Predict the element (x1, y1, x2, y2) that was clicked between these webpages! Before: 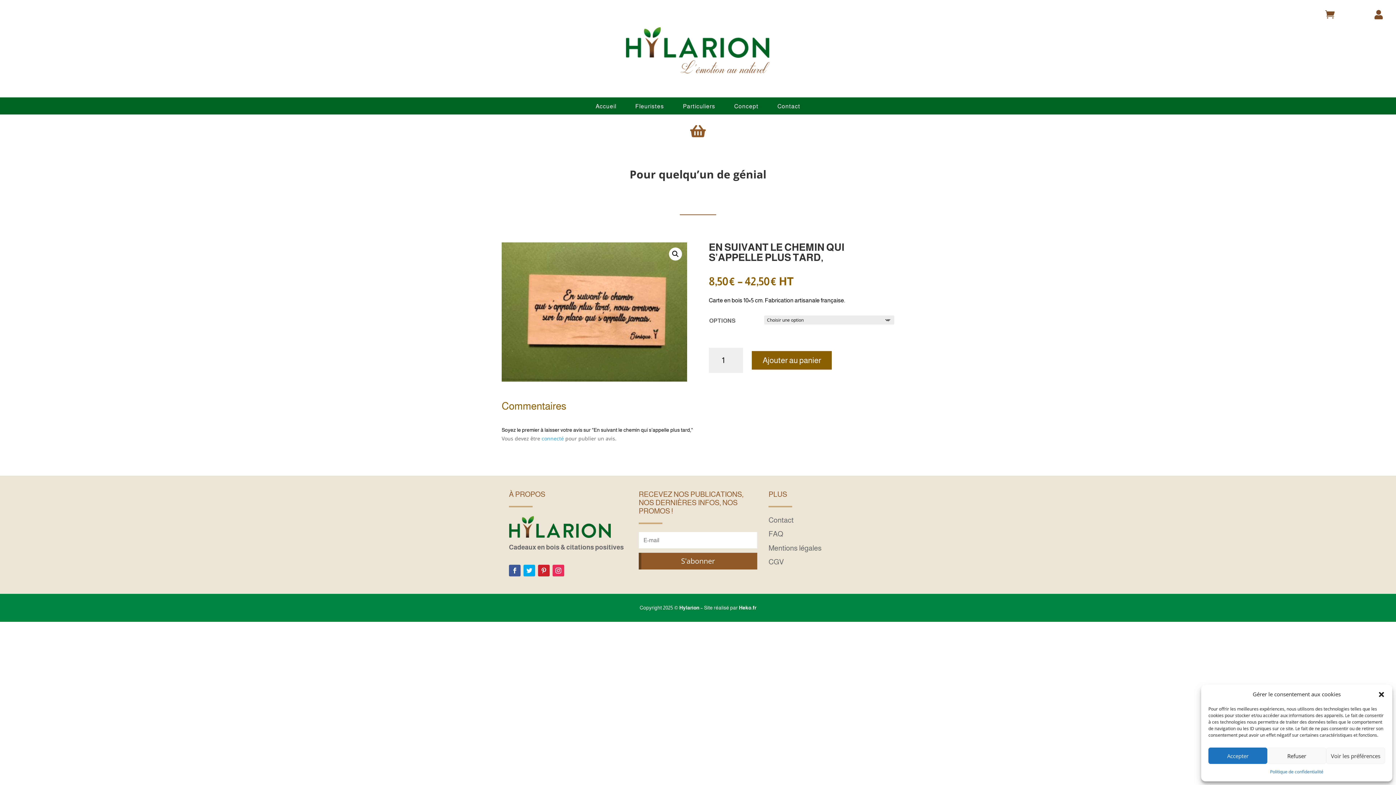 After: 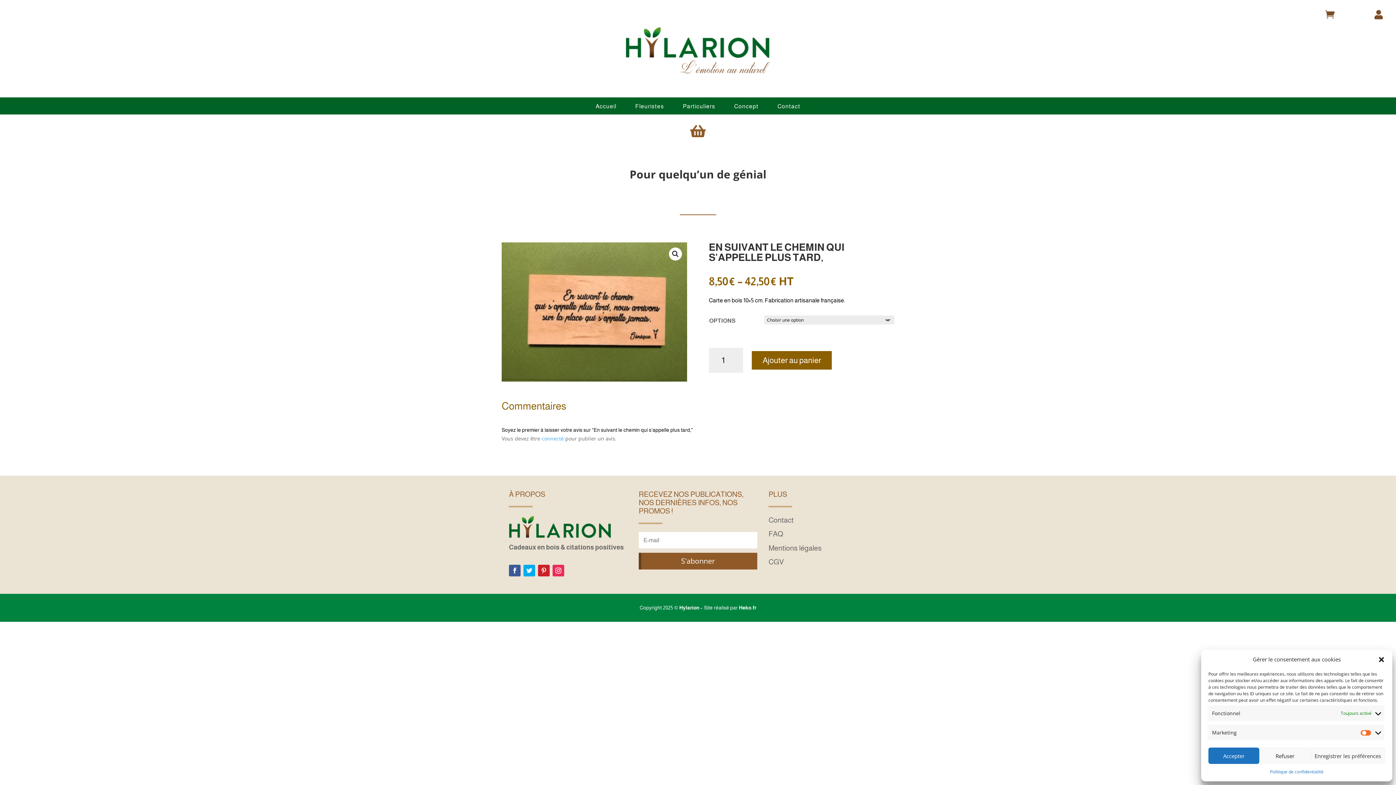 Action: bbox: (1326, 748, 1385, 764) label: Voir les préférences